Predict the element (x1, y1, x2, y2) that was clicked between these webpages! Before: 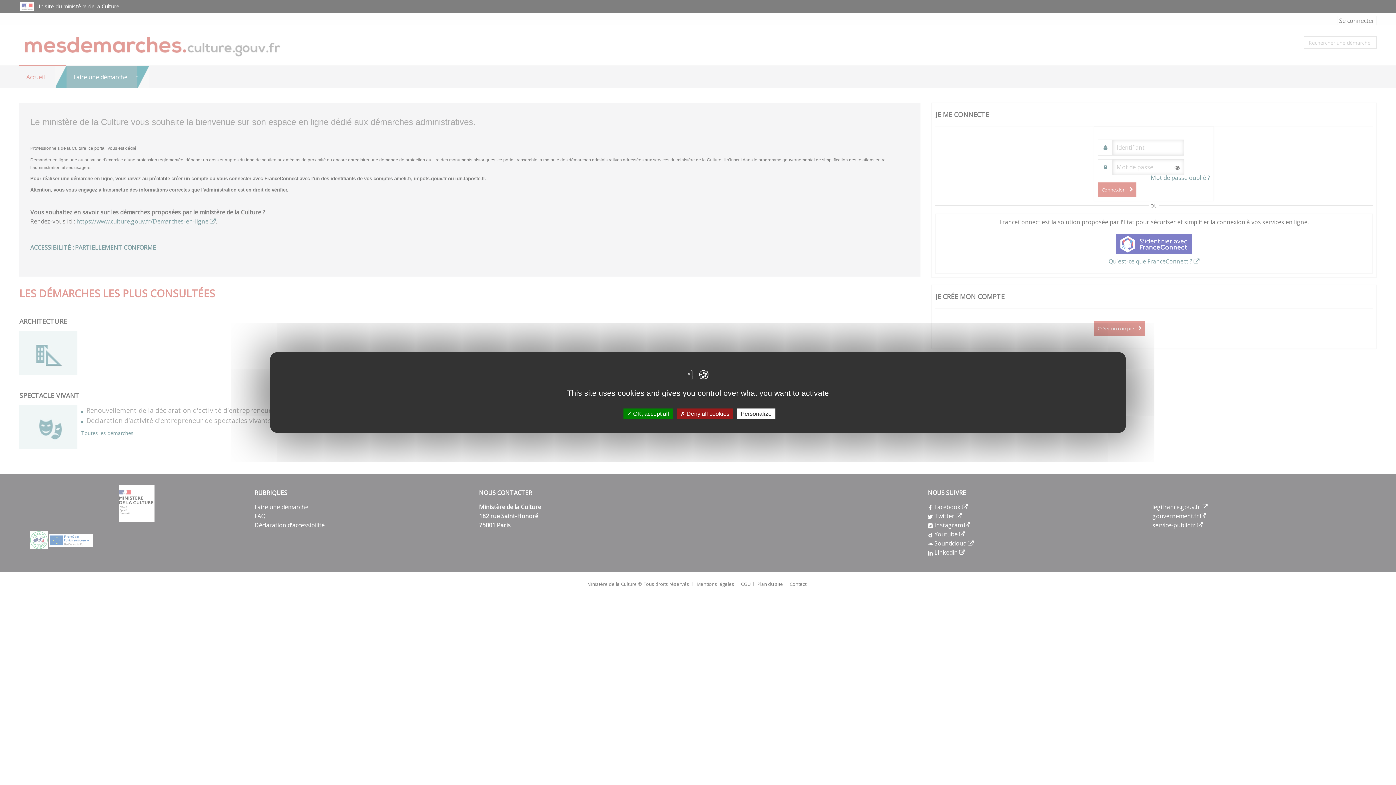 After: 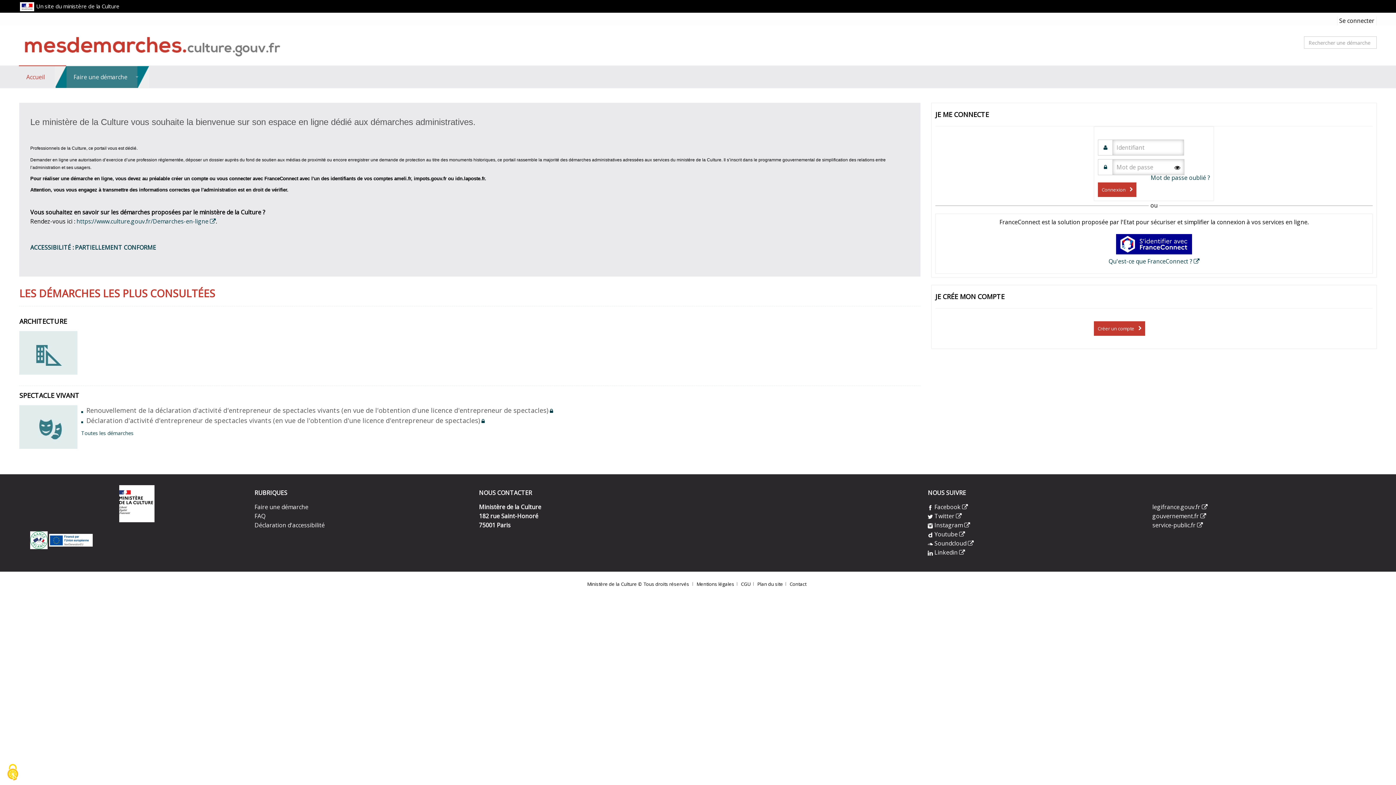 Action: label:  Deny all cookies bbox: (676, 408, 733, 419)